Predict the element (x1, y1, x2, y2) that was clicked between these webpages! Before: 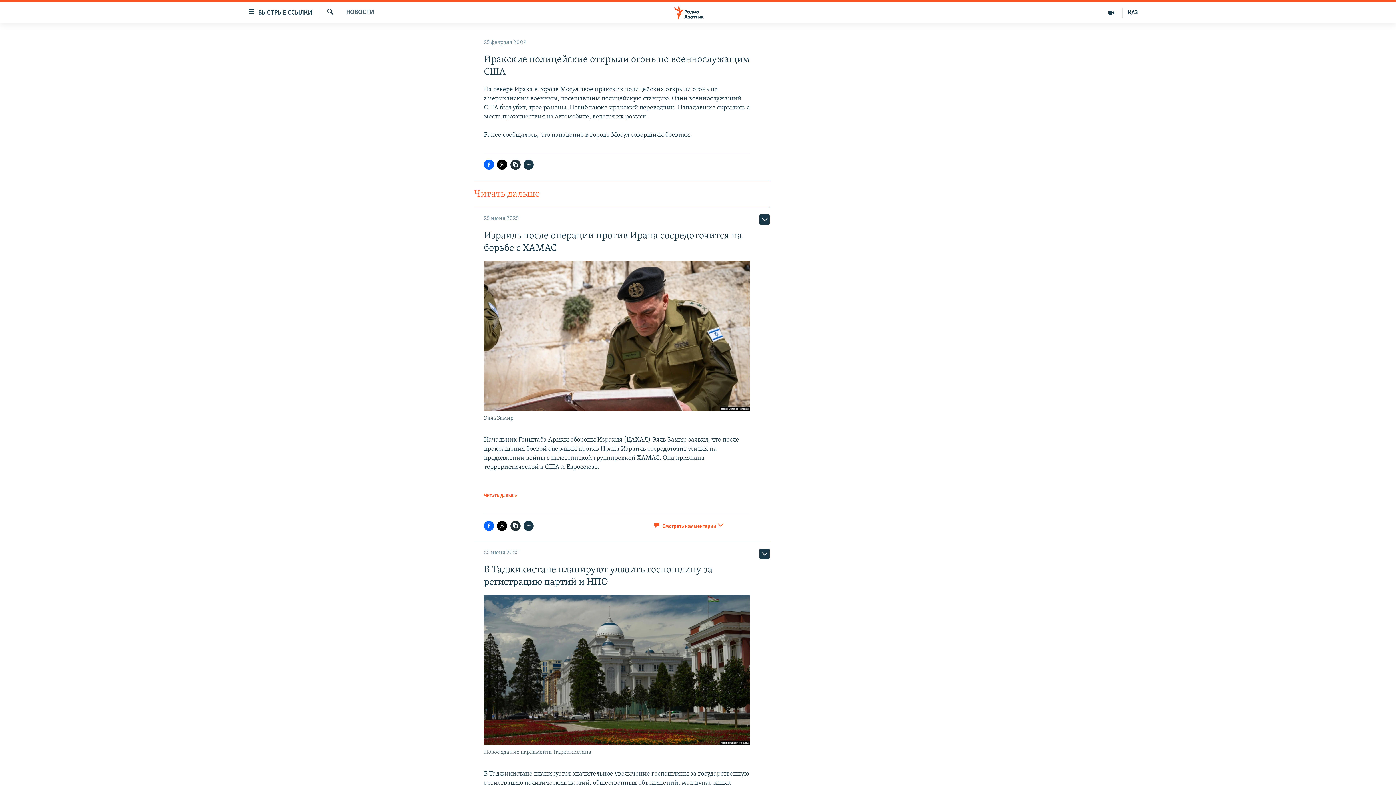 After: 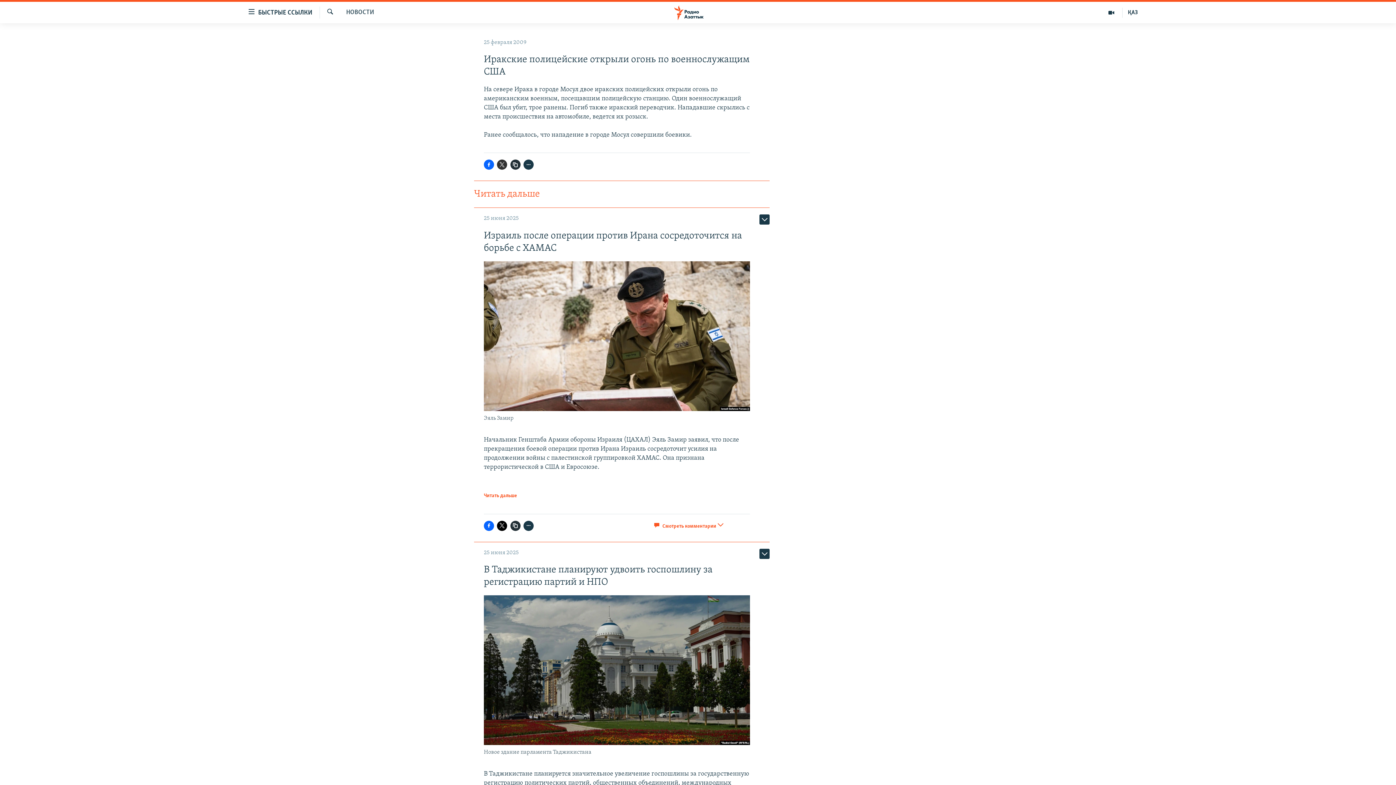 Action: bbox: (497, 159, 507, 169)